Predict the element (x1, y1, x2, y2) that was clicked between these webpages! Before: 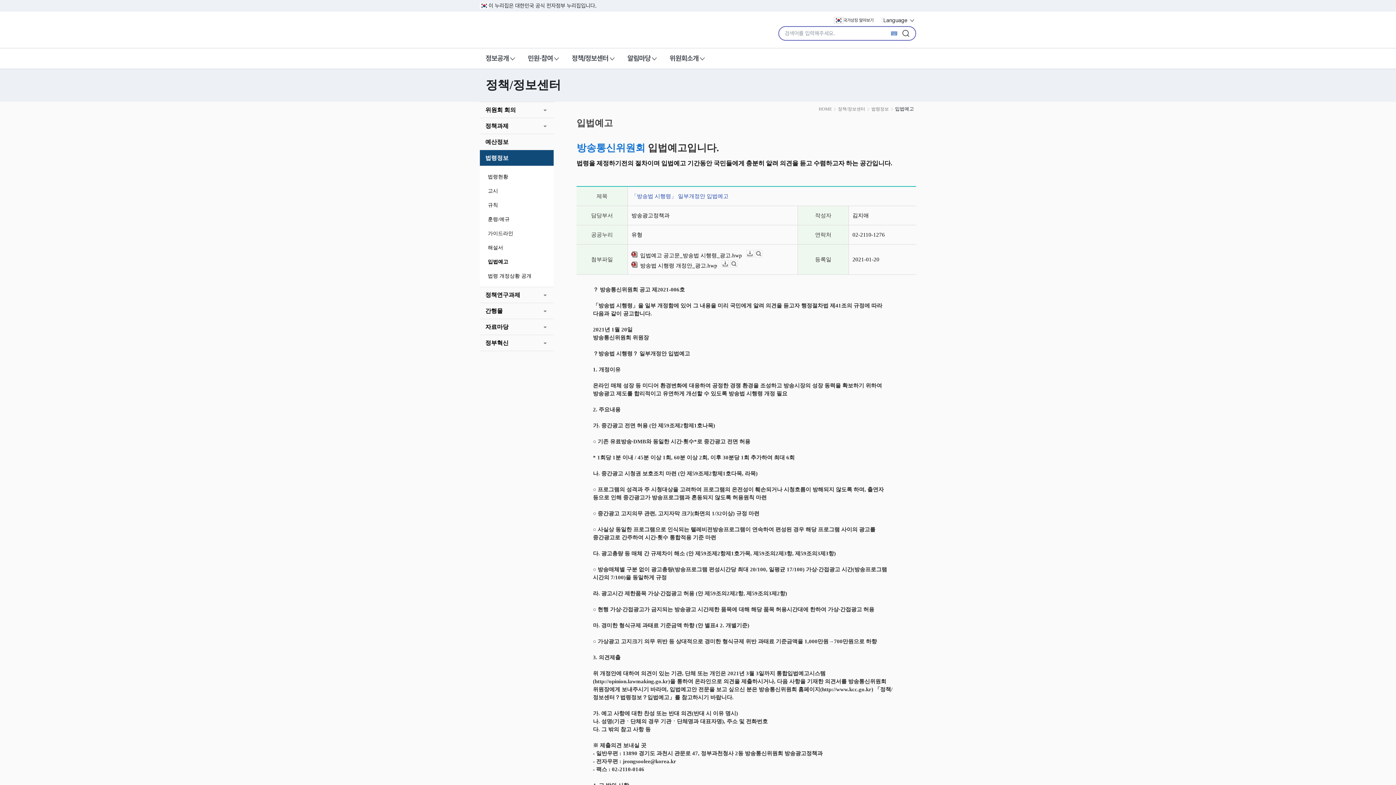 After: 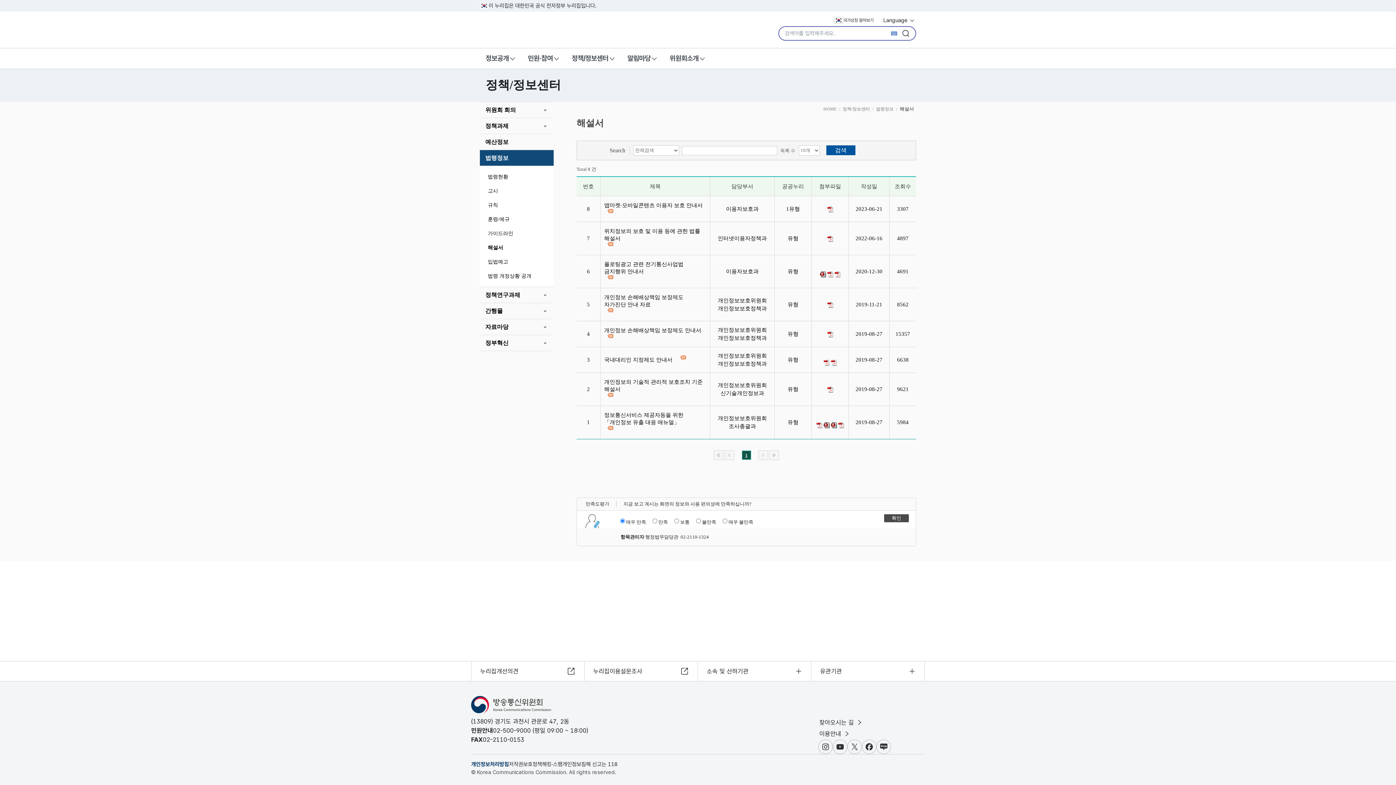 Action: bbox: (488, 244, 553, 251) label: 해설서